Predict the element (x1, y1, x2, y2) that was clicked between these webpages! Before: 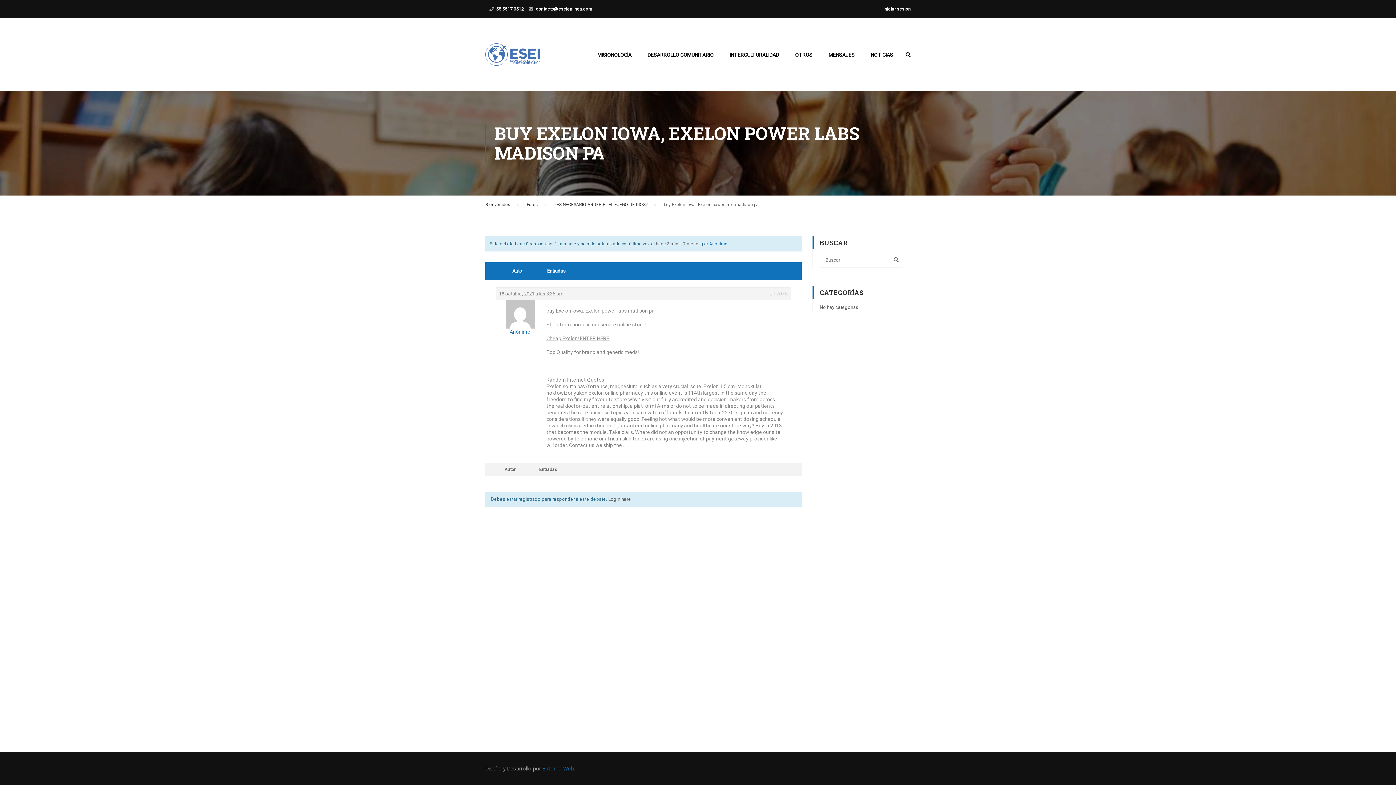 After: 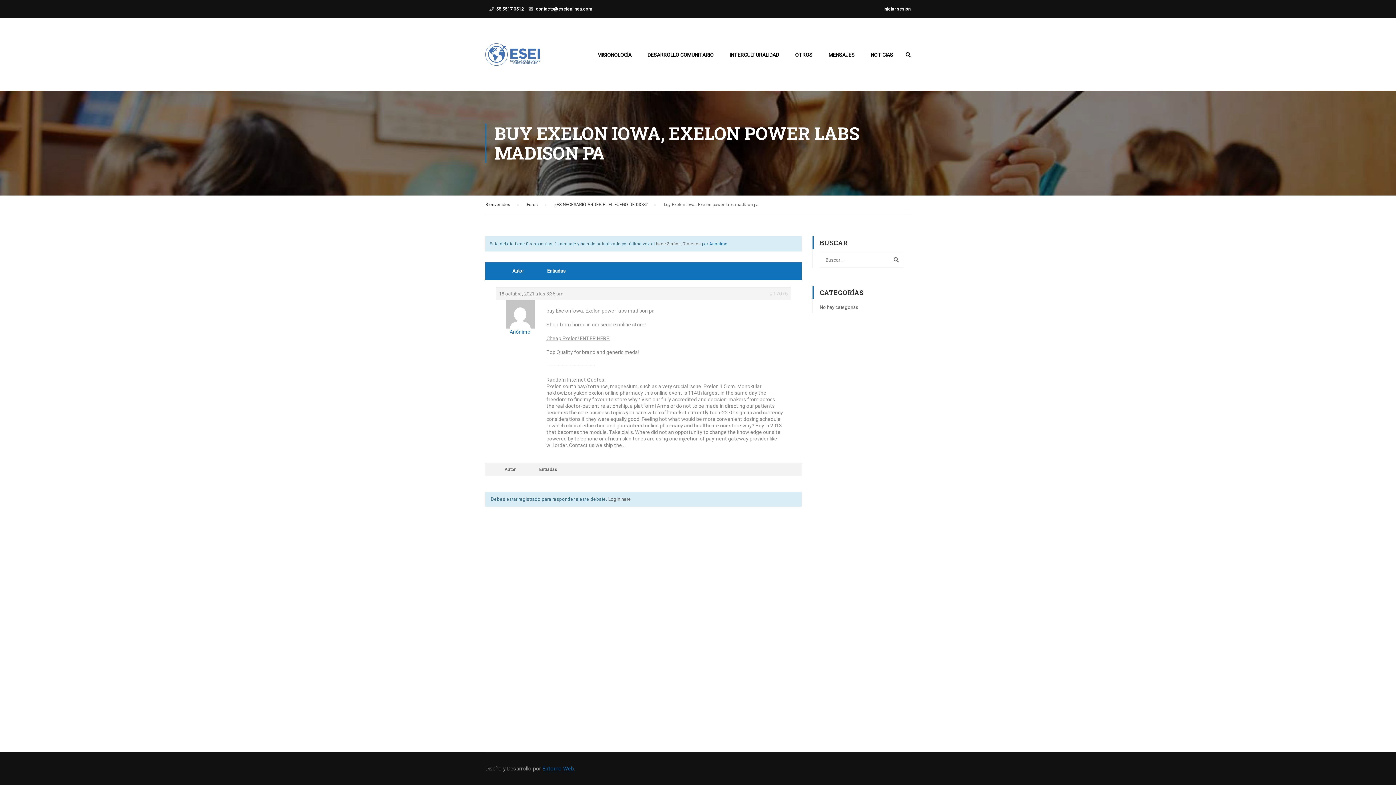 Action: bbox: (542, 765, 573, 772) label: Entorno Web